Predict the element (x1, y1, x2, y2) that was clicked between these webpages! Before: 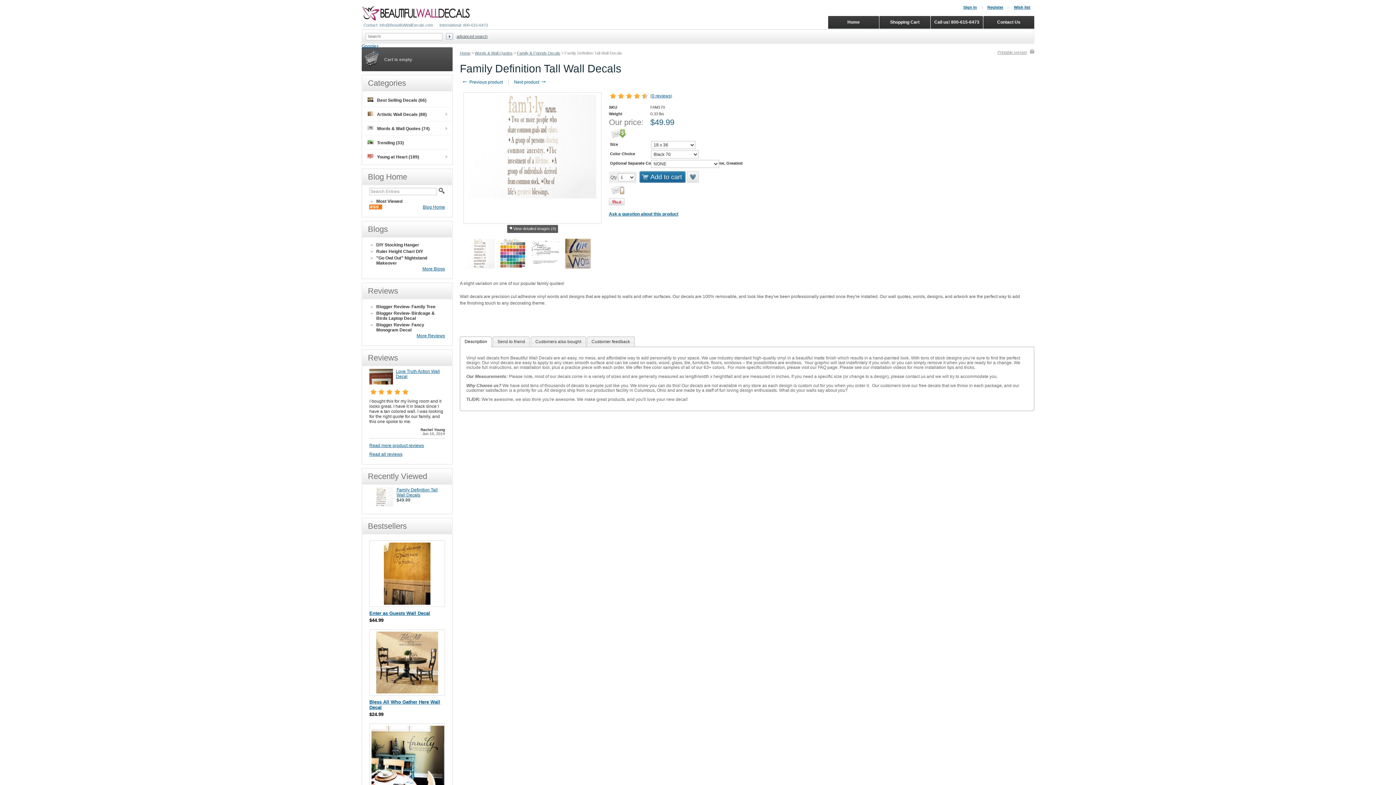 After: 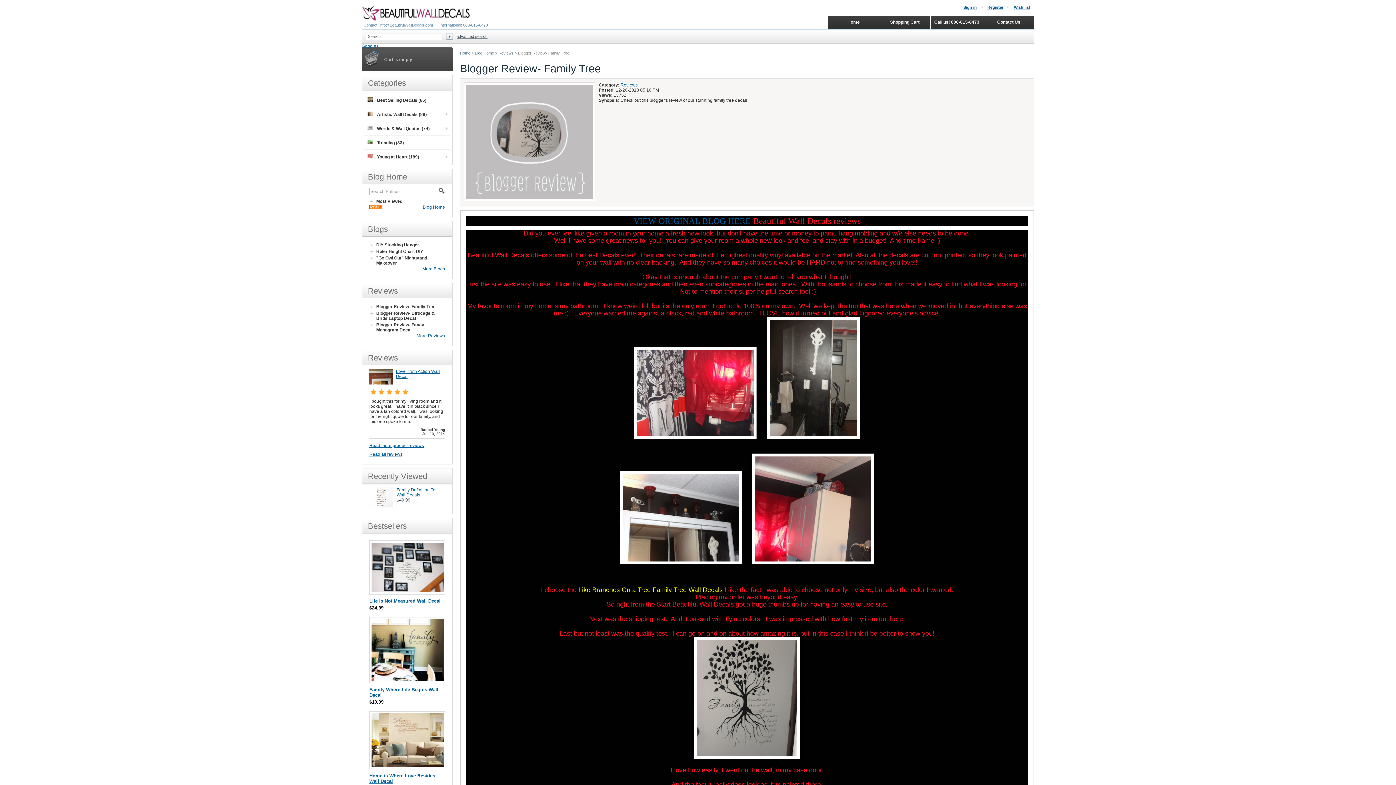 Action: bbox: (369, 303, 445, 310) label: Blogger Review- Family Tree